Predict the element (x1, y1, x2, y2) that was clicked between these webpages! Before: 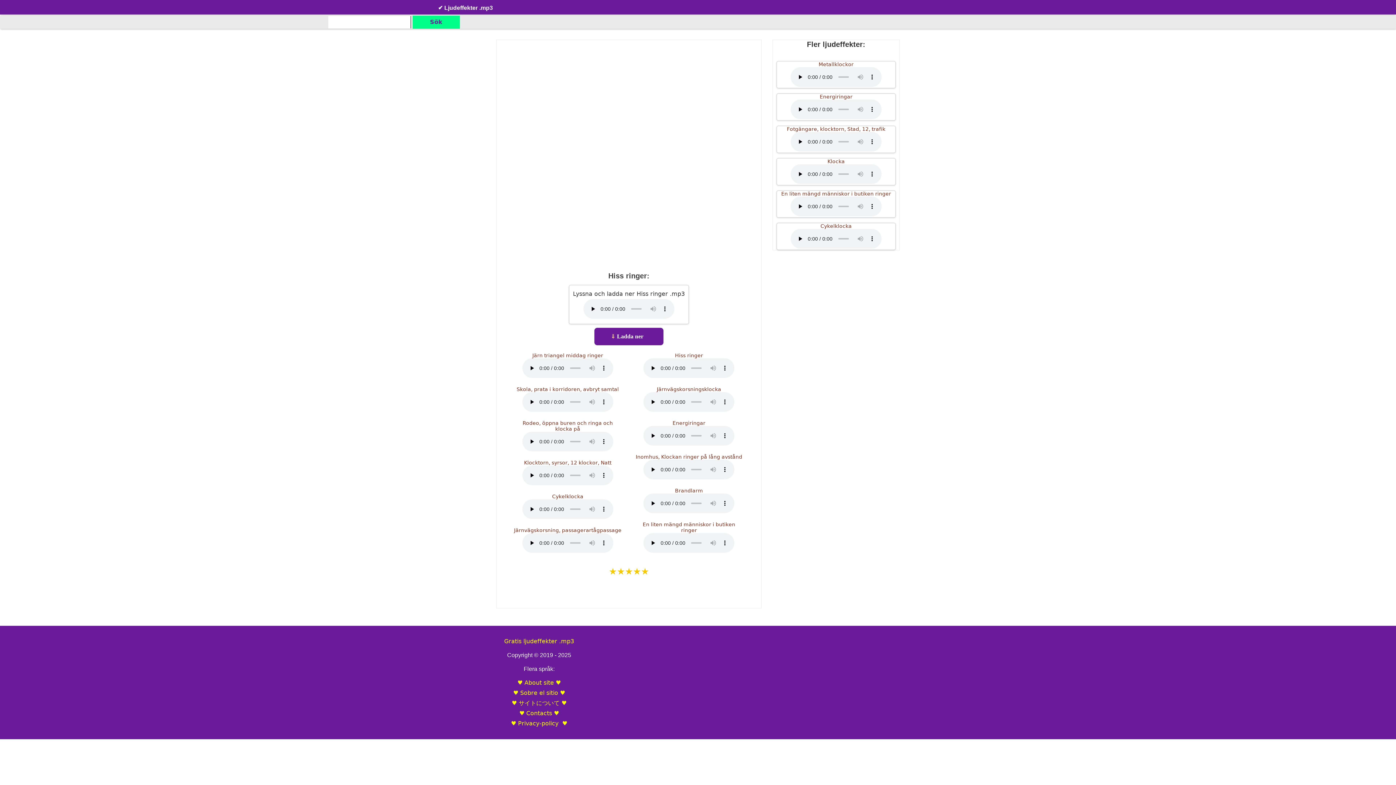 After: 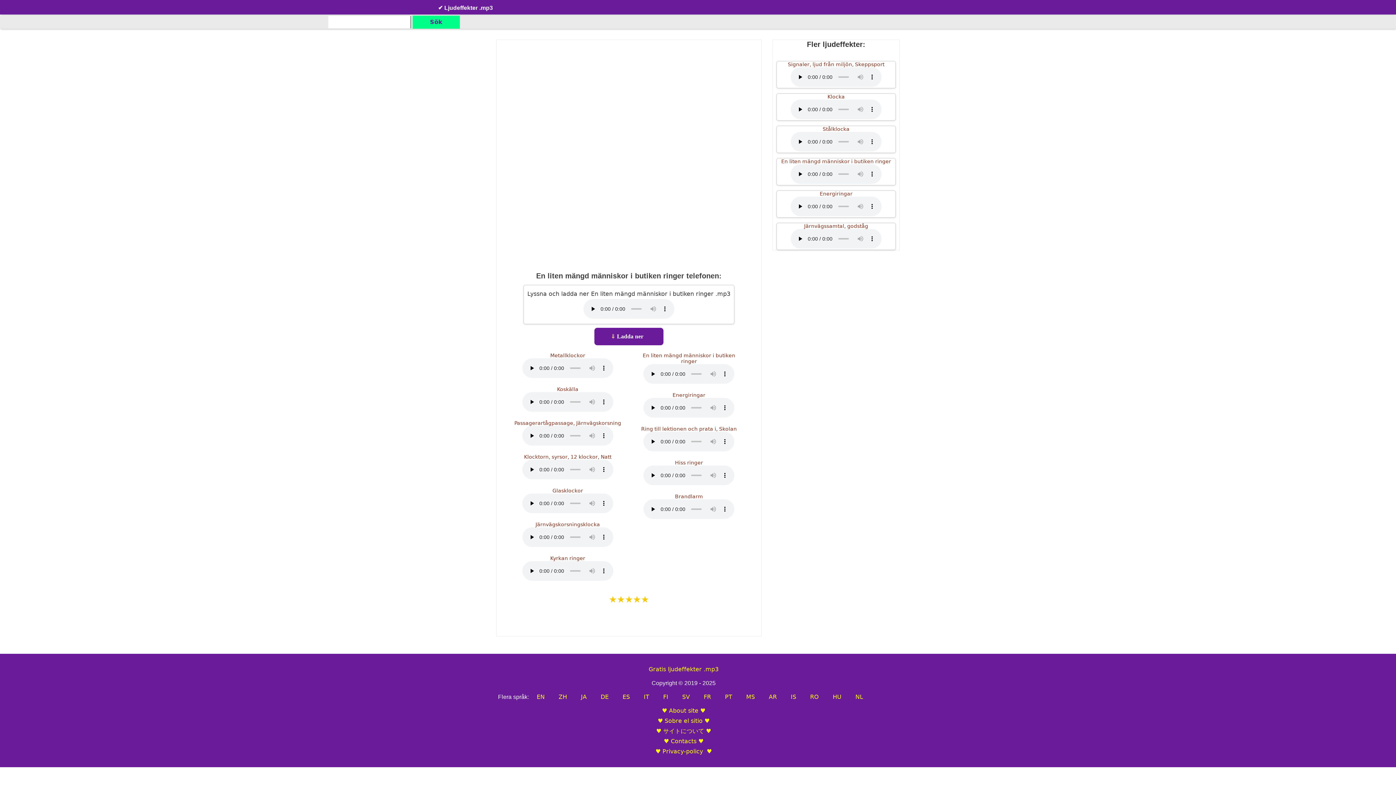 Action: bbox: (781, 190, 891, 196) label: En liten mängd människor i butiken ringer